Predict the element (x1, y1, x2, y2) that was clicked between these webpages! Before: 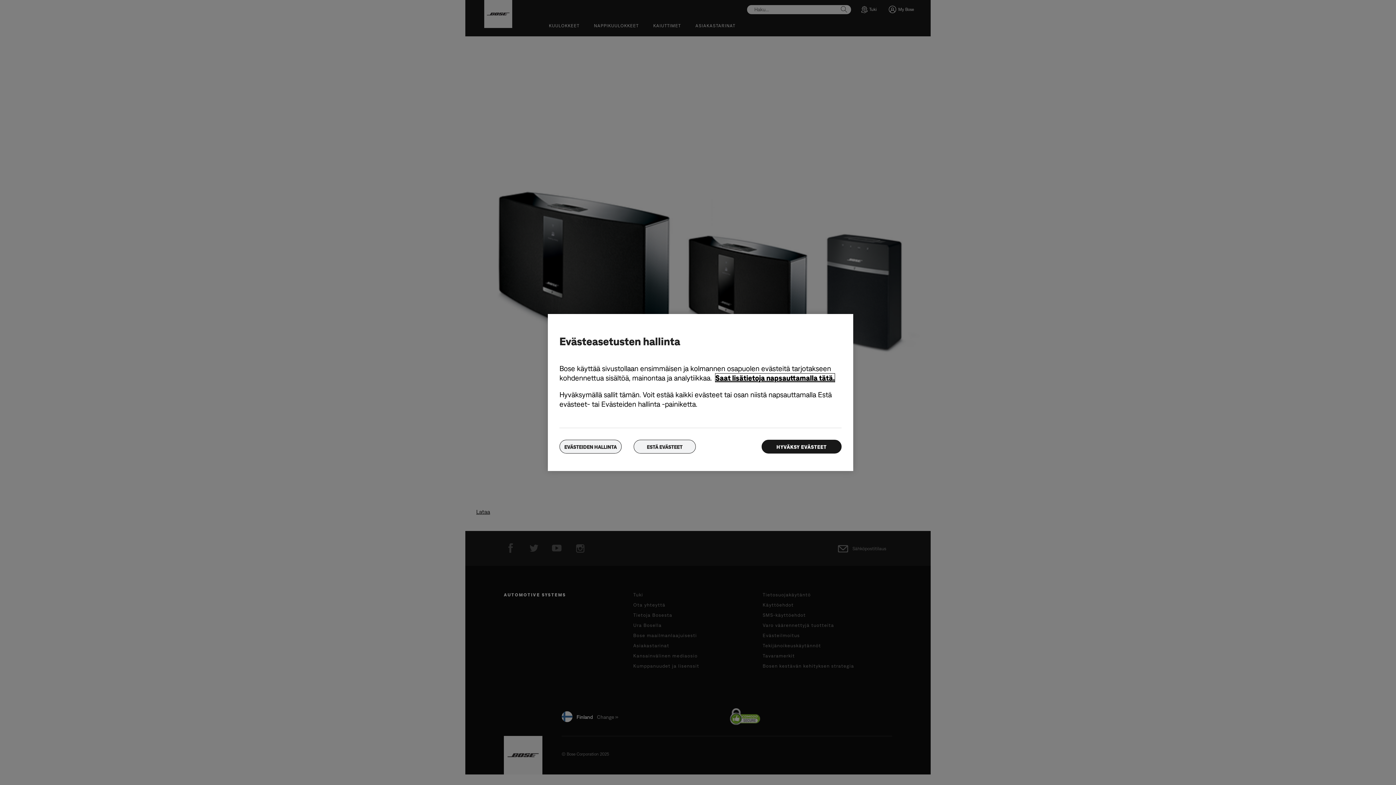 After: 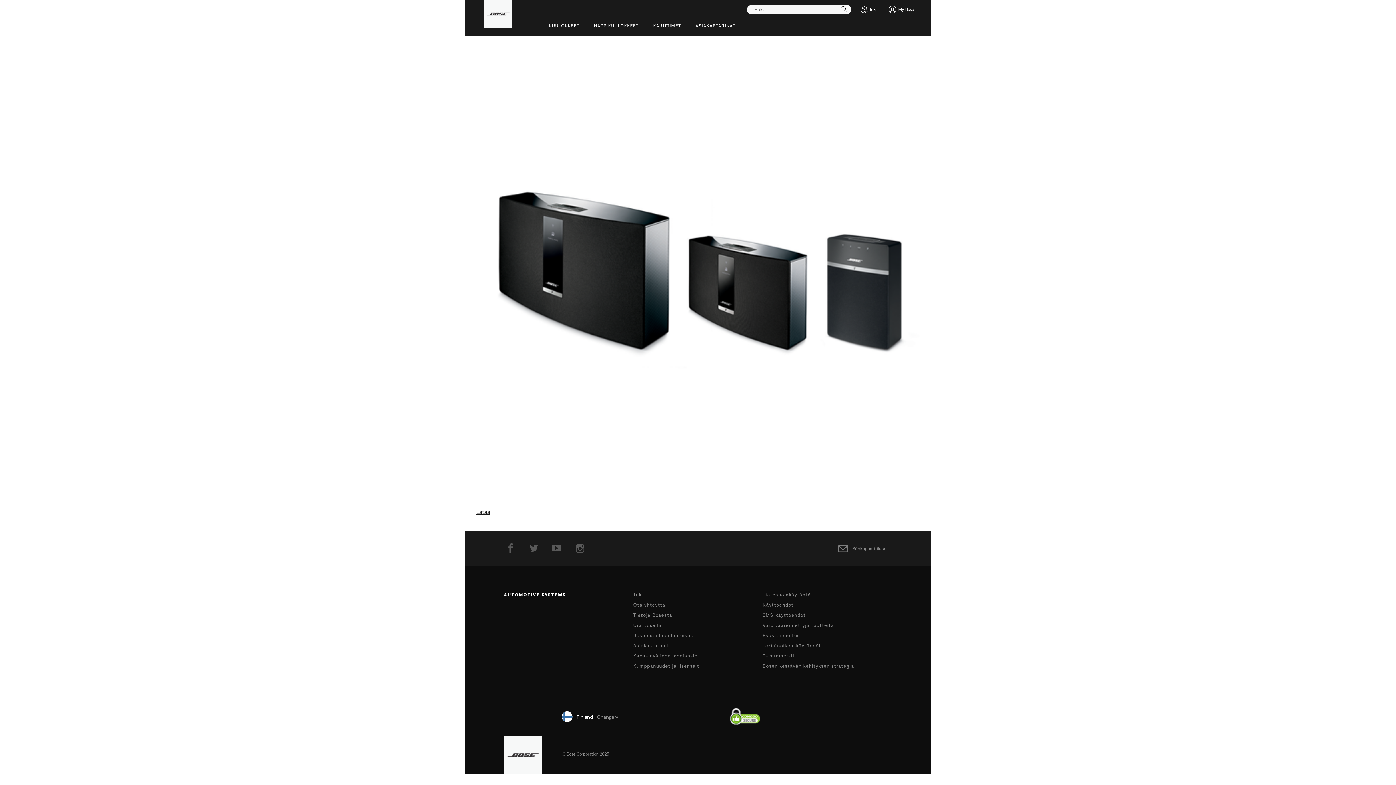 Action: bbox: (761, 440, 841, 453) label: HYVÄKSY EVÄSTEET